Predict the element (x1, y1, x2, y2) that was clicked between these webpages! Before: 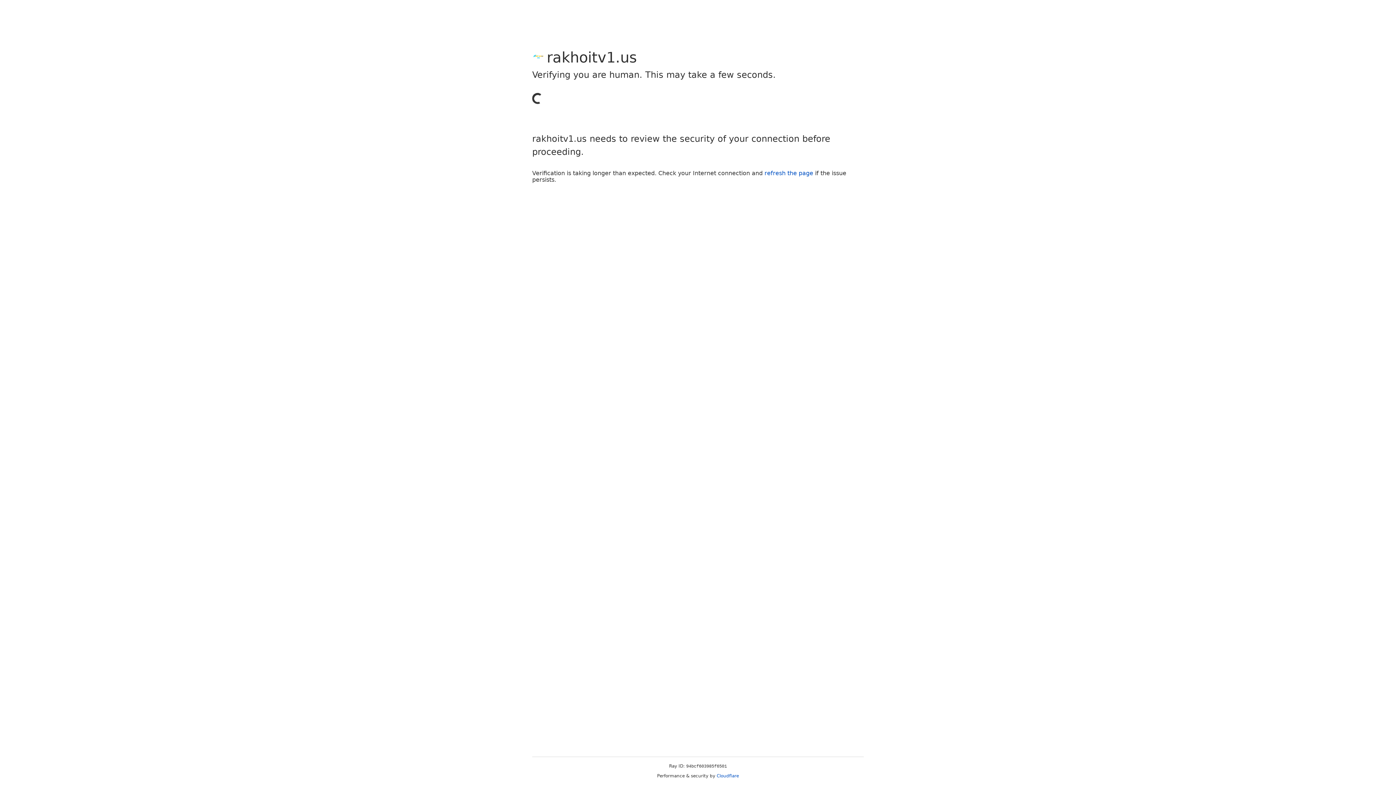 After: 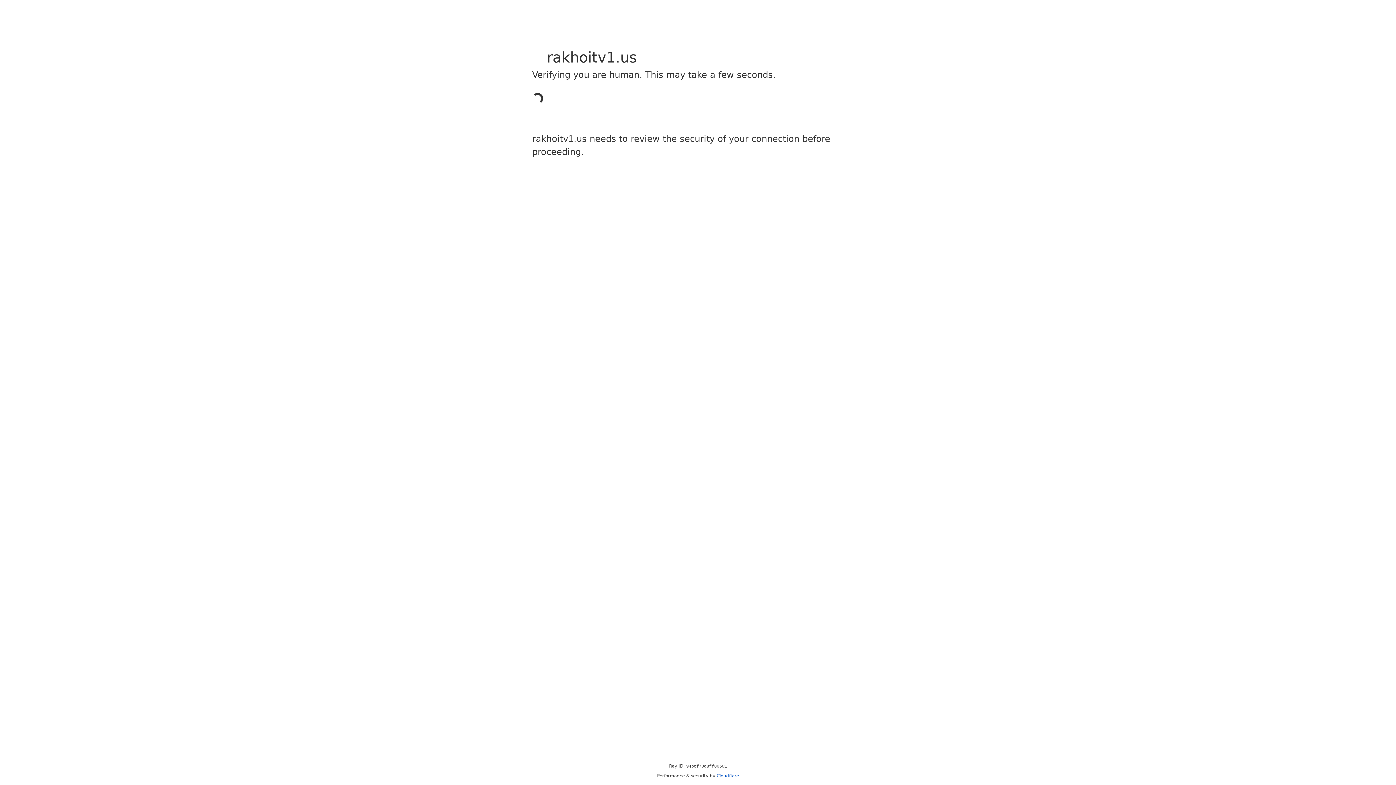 Action: label: Cloudflare bbox: (716, 773, 739, 778)